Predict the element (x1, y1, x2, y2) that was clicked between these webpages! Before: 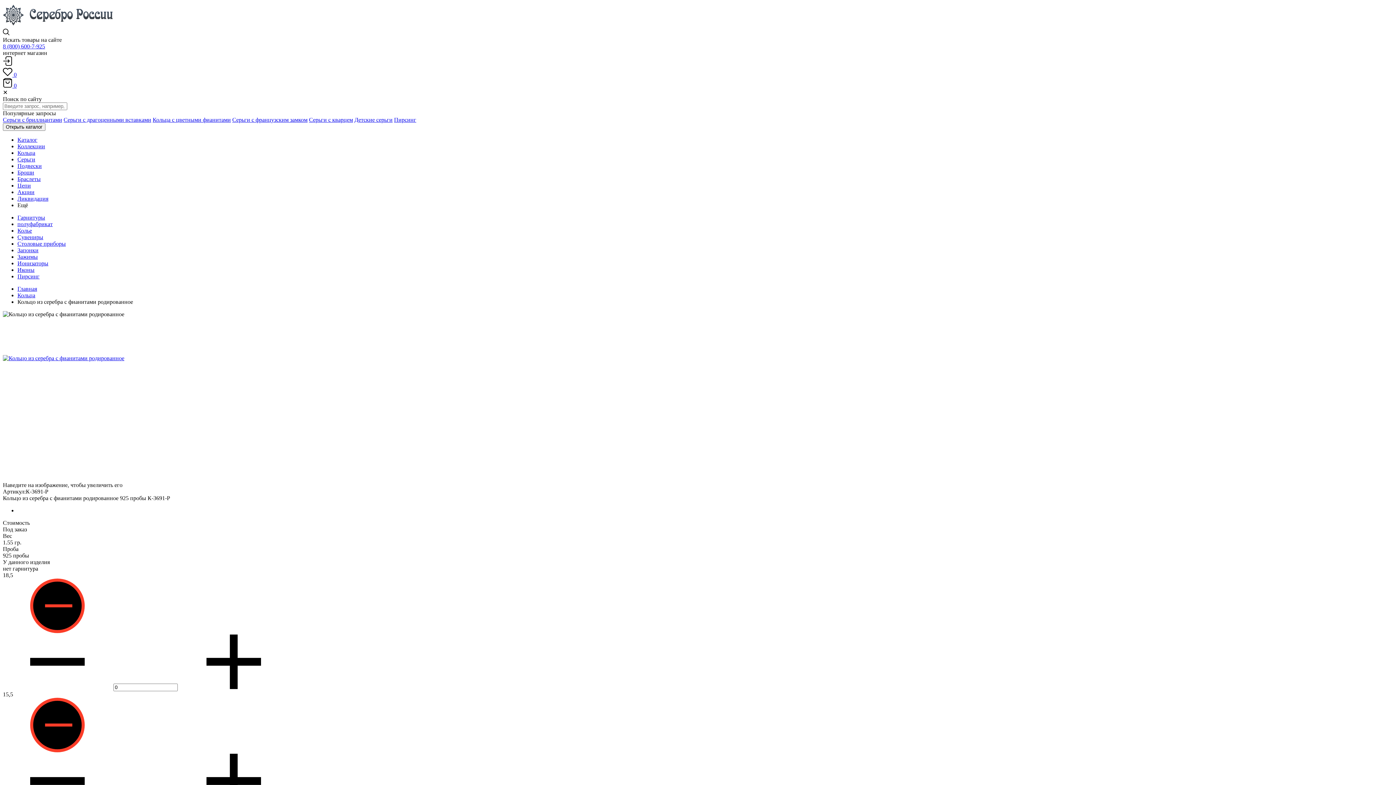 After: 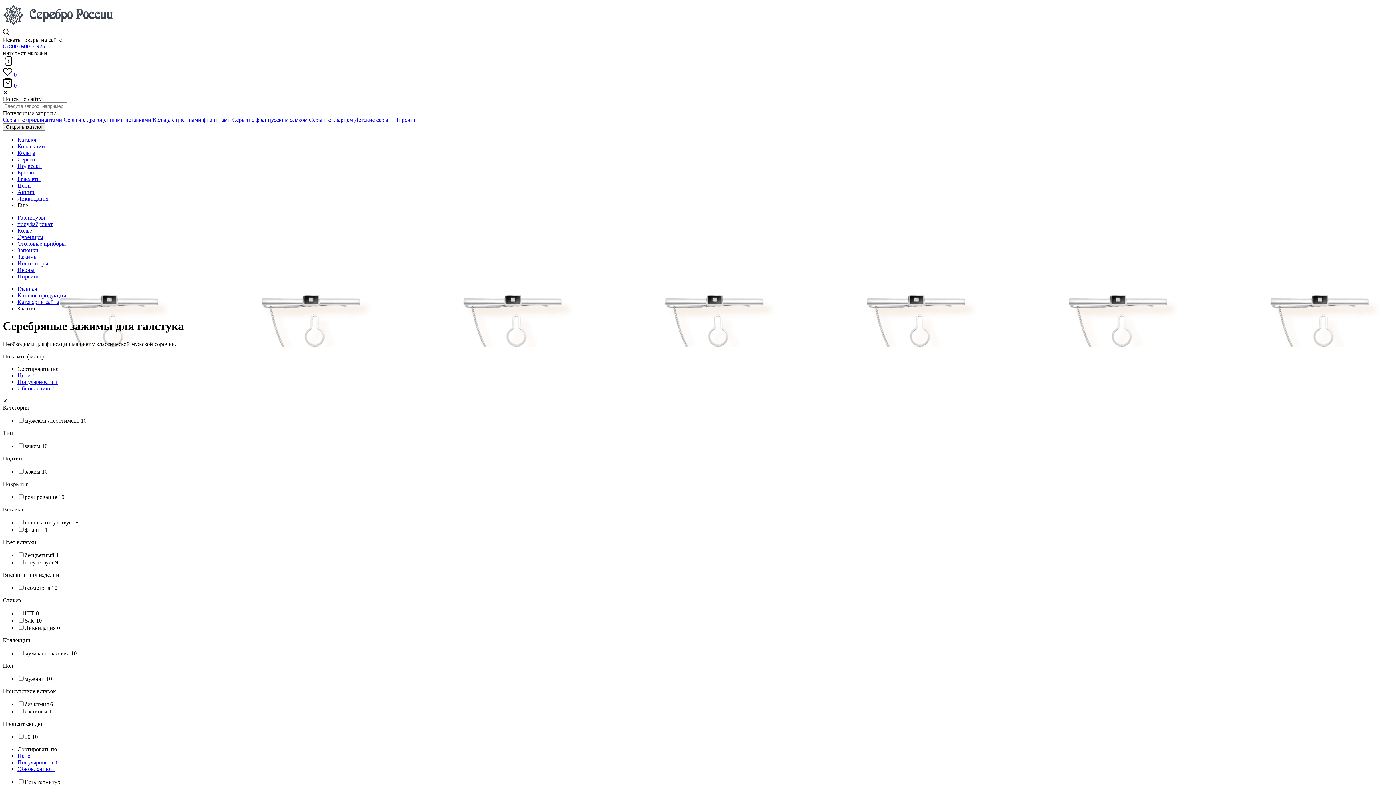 Action: label: Зажимы bbox: (17, 253, 37, 260)